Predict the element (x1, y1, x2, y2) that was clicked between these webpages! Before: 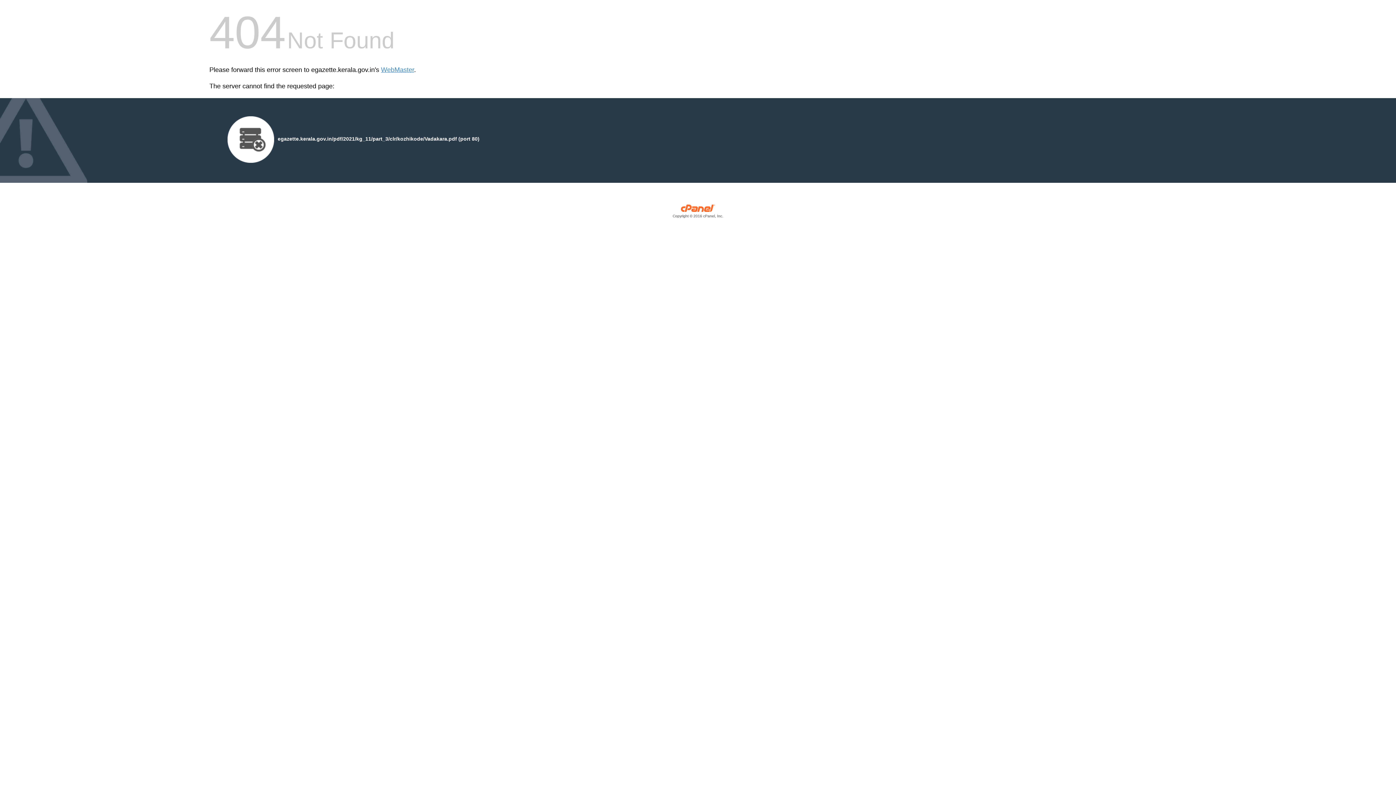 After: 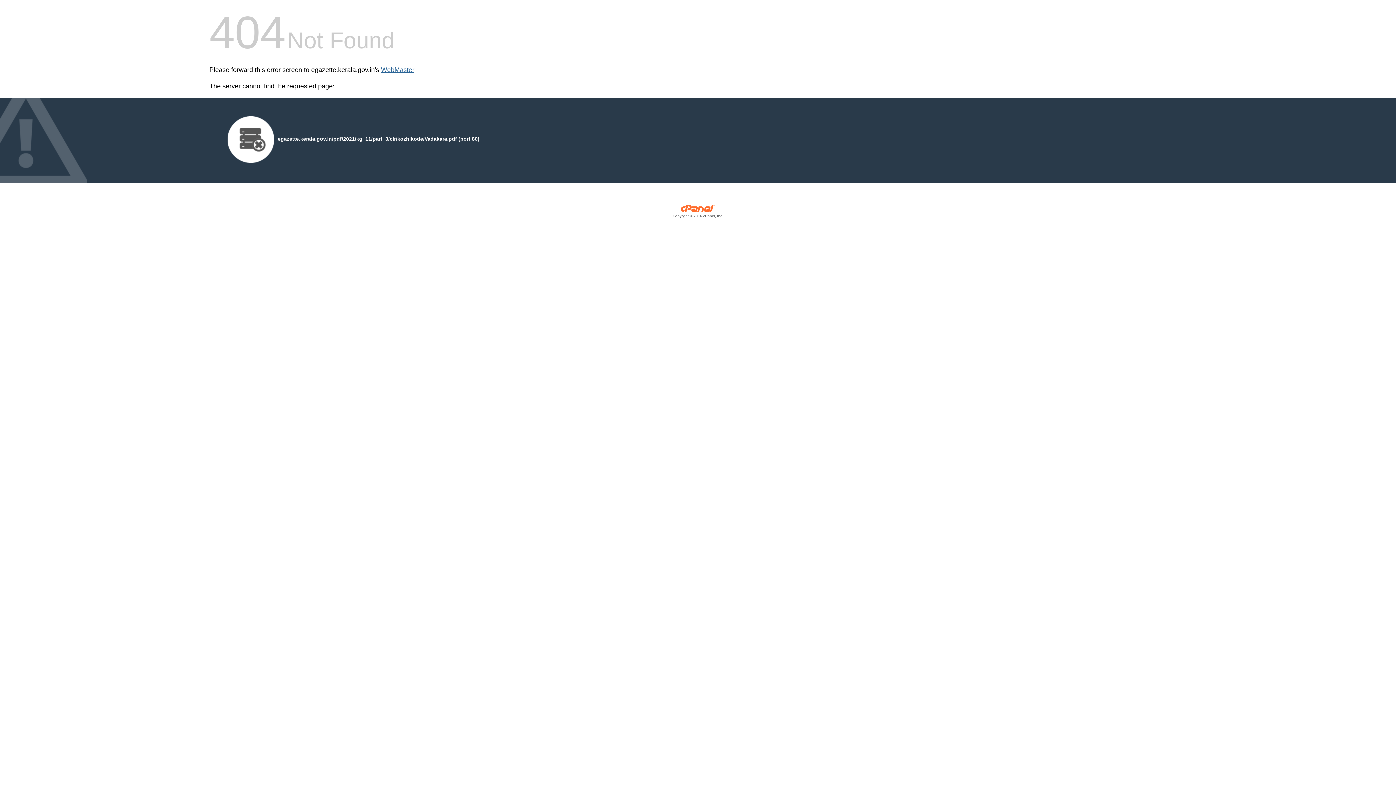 Action: bbox: (381, 66, 414, 73) label: WebMaster